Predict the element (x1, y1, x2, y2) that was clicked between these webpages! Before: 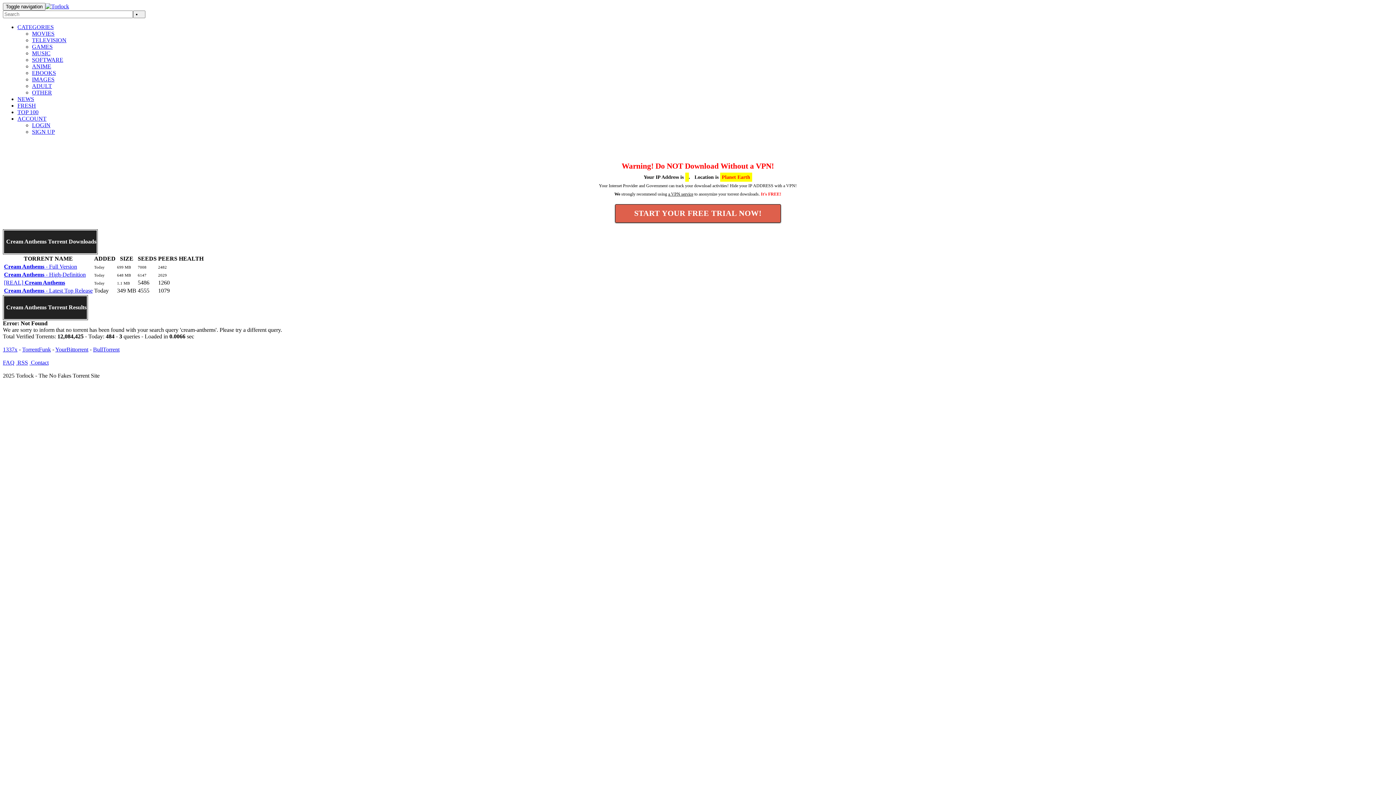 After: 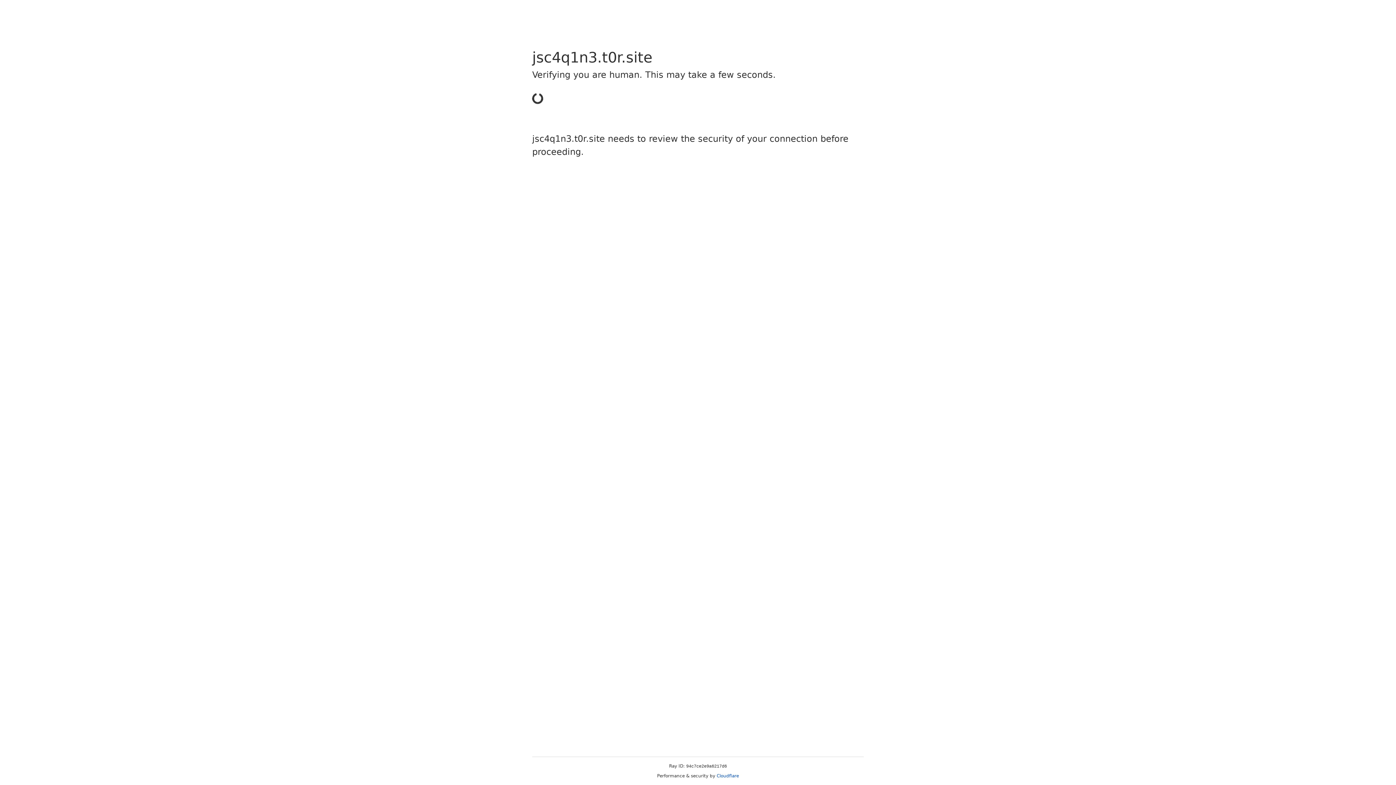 Action: bbox: (4, 279, 65, 285) label: [REAL] Cream Anthems